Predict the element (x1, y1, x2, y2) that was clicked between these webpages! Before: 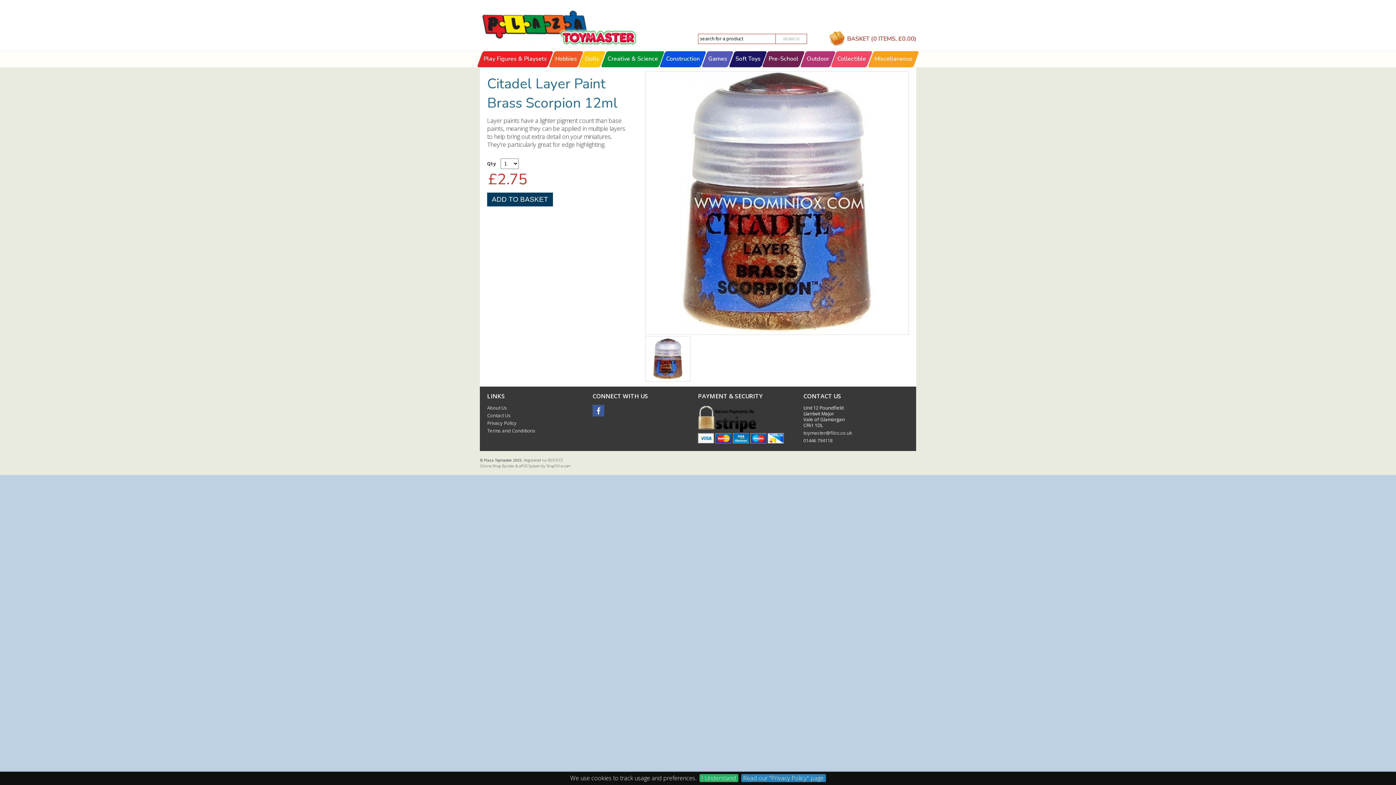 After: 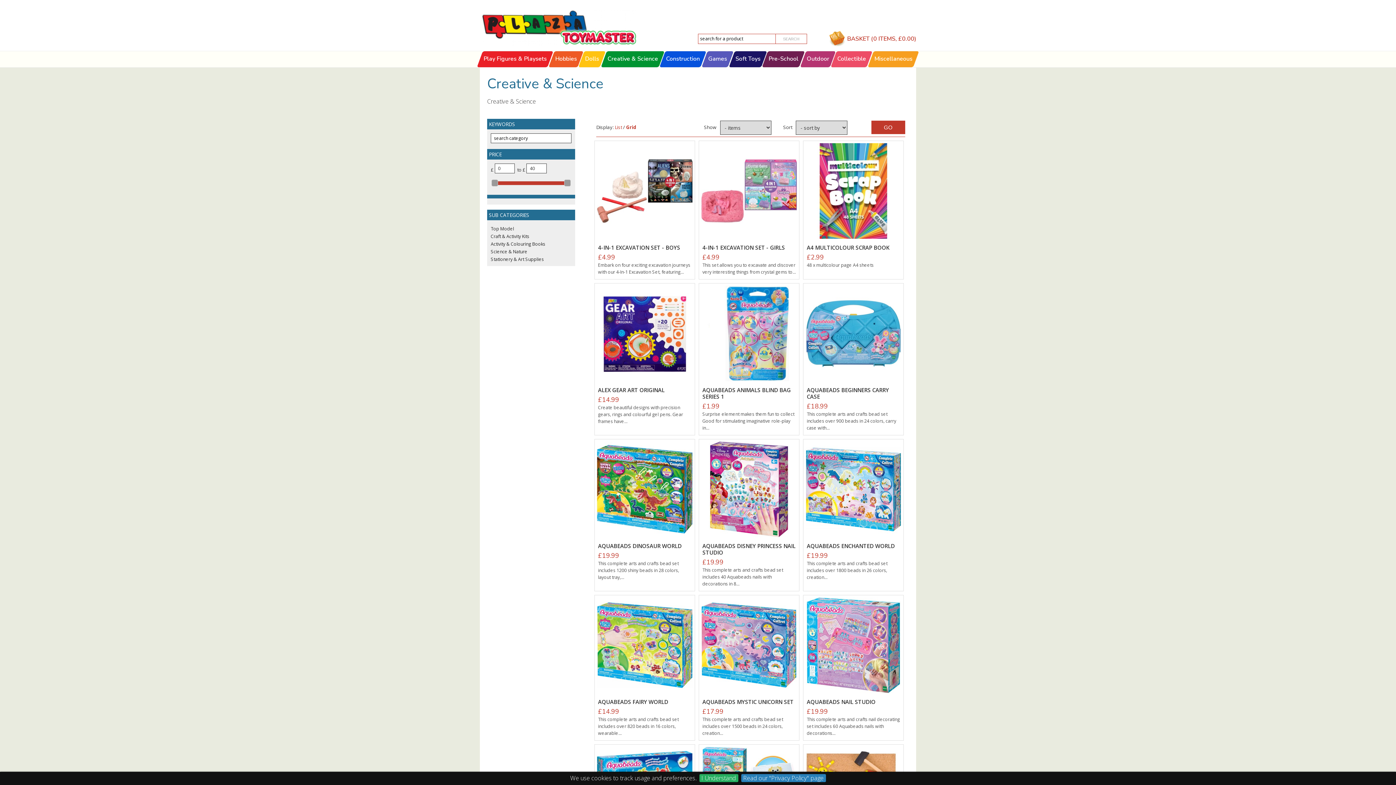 Action: label: Creative & Science bbox: (607, 51, 658, 66)